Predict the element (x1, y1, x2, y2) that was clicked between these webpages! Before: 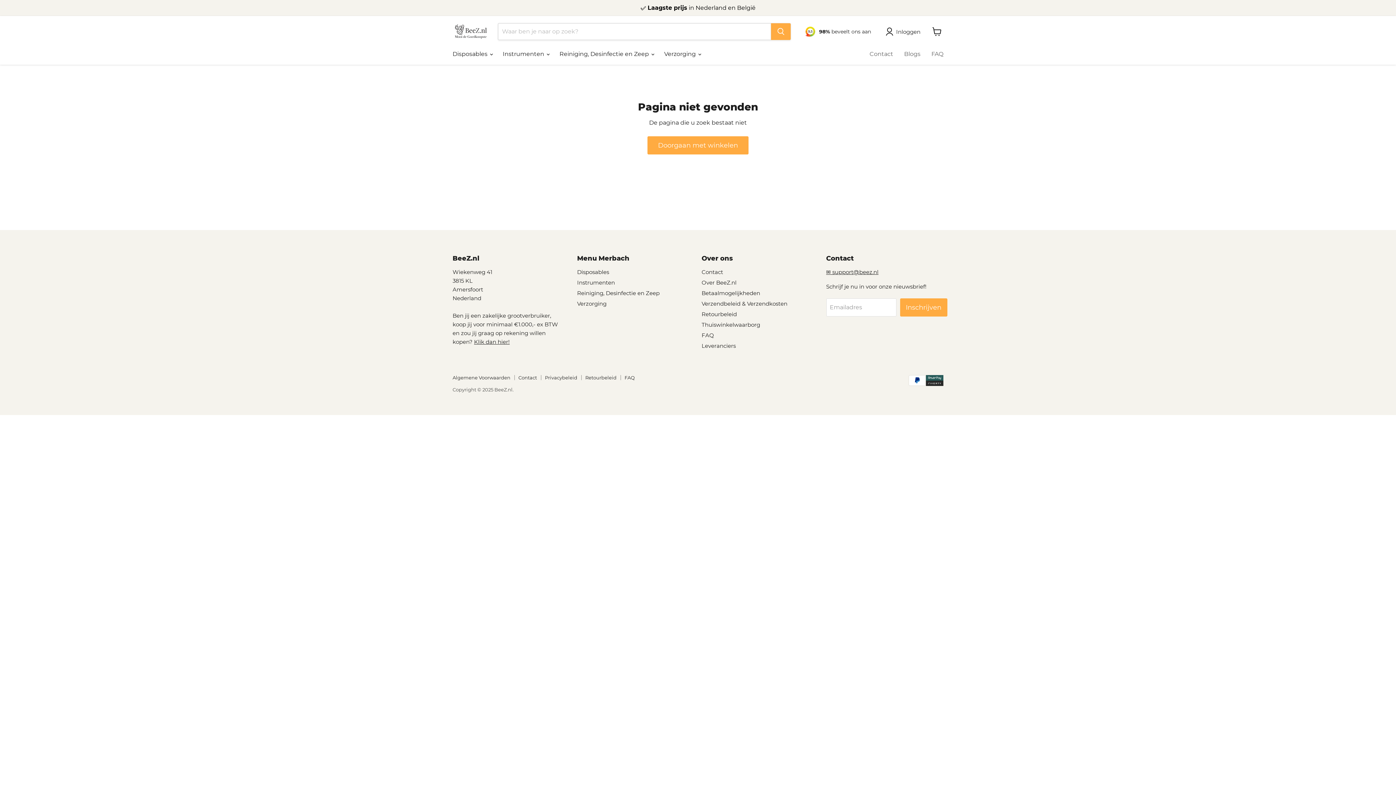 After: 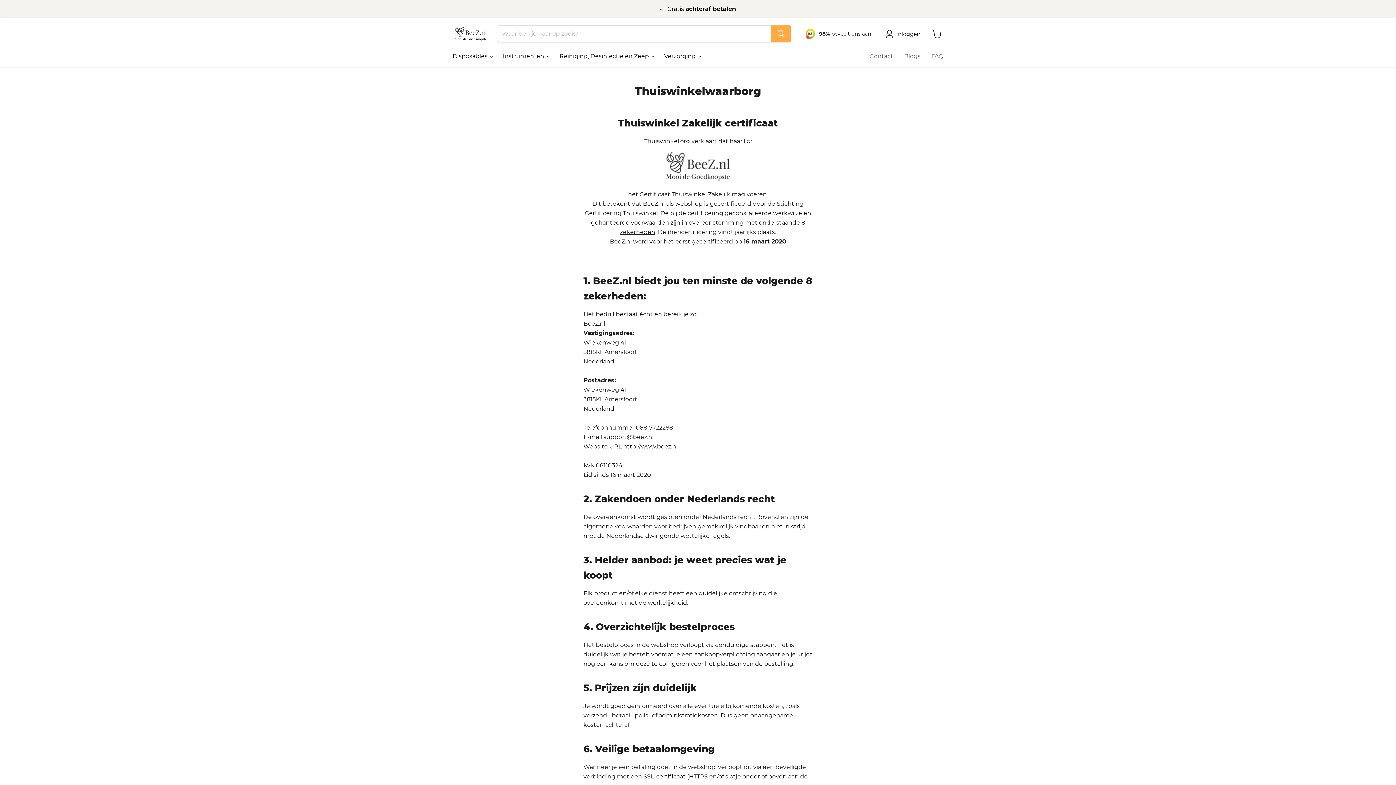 Action: label: Thuiswinkelwaarborg bbox: (701, 323, 760, 330)